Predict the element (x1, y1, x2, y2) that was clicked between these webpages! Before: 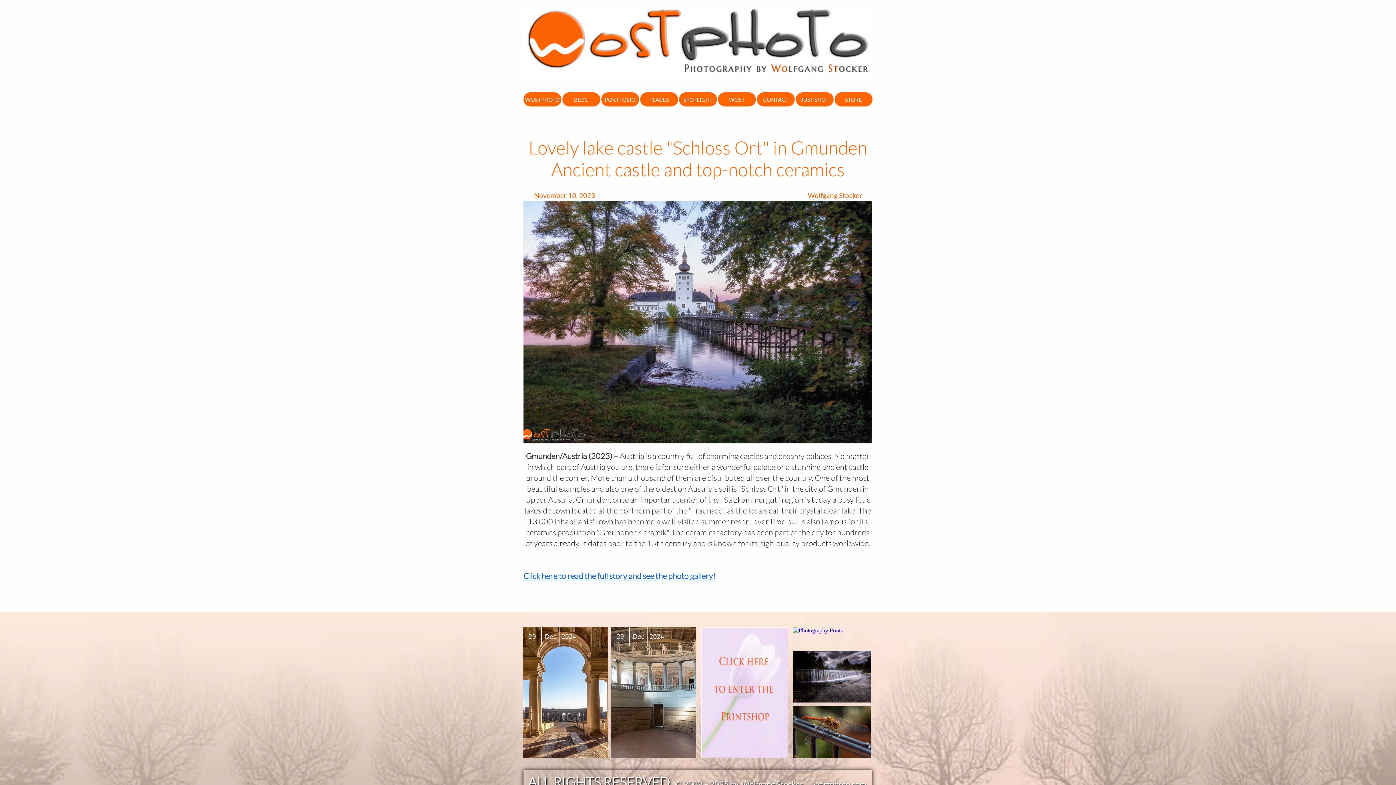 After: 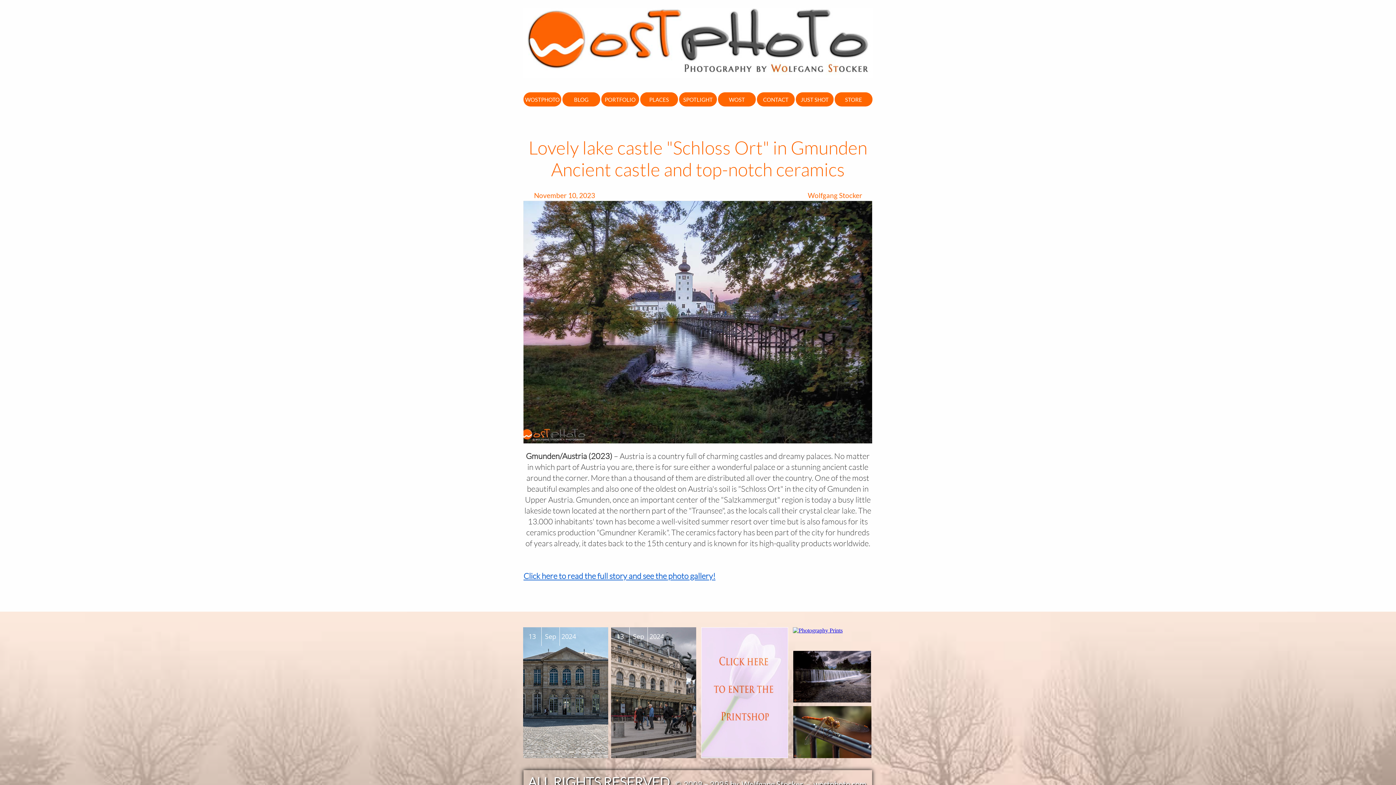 Action: bbox: (793, 651, 871, 702)